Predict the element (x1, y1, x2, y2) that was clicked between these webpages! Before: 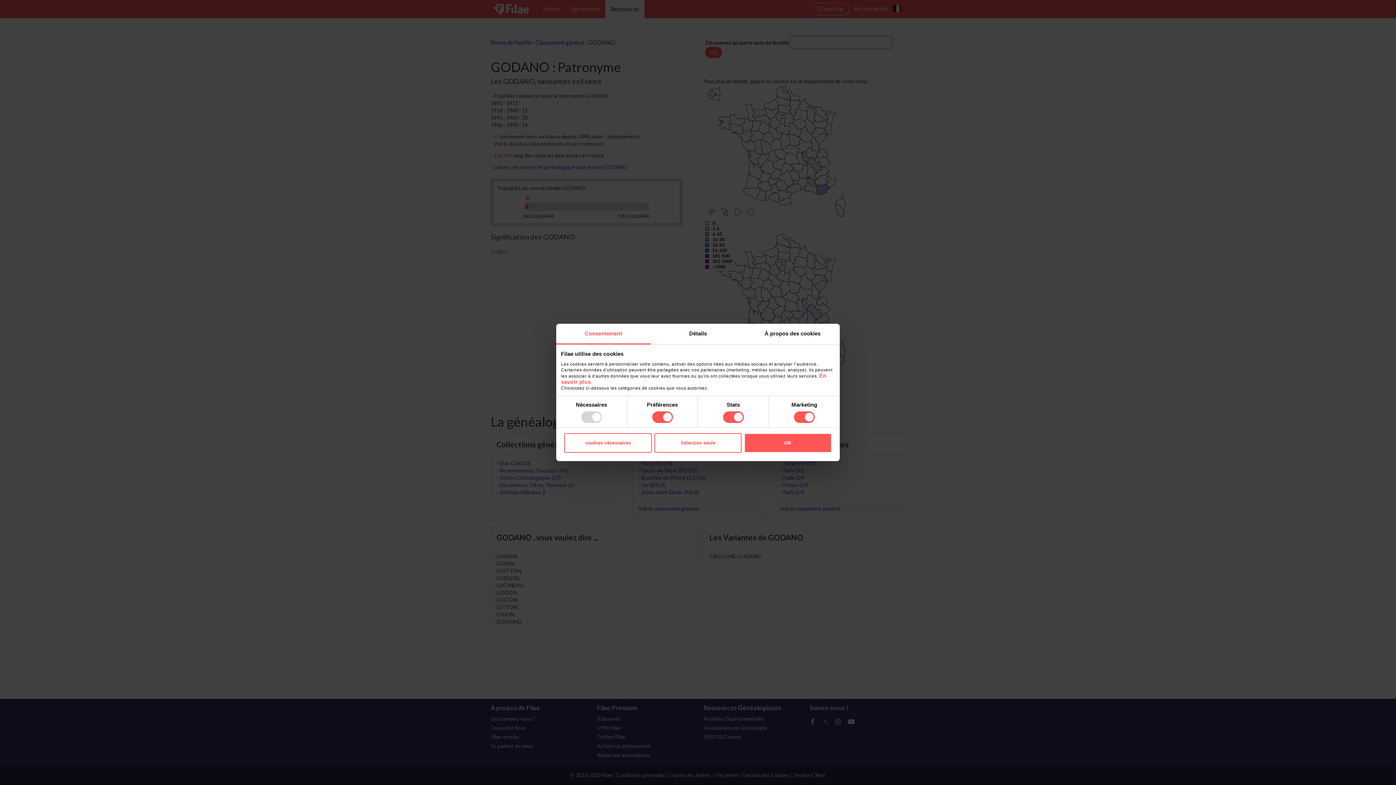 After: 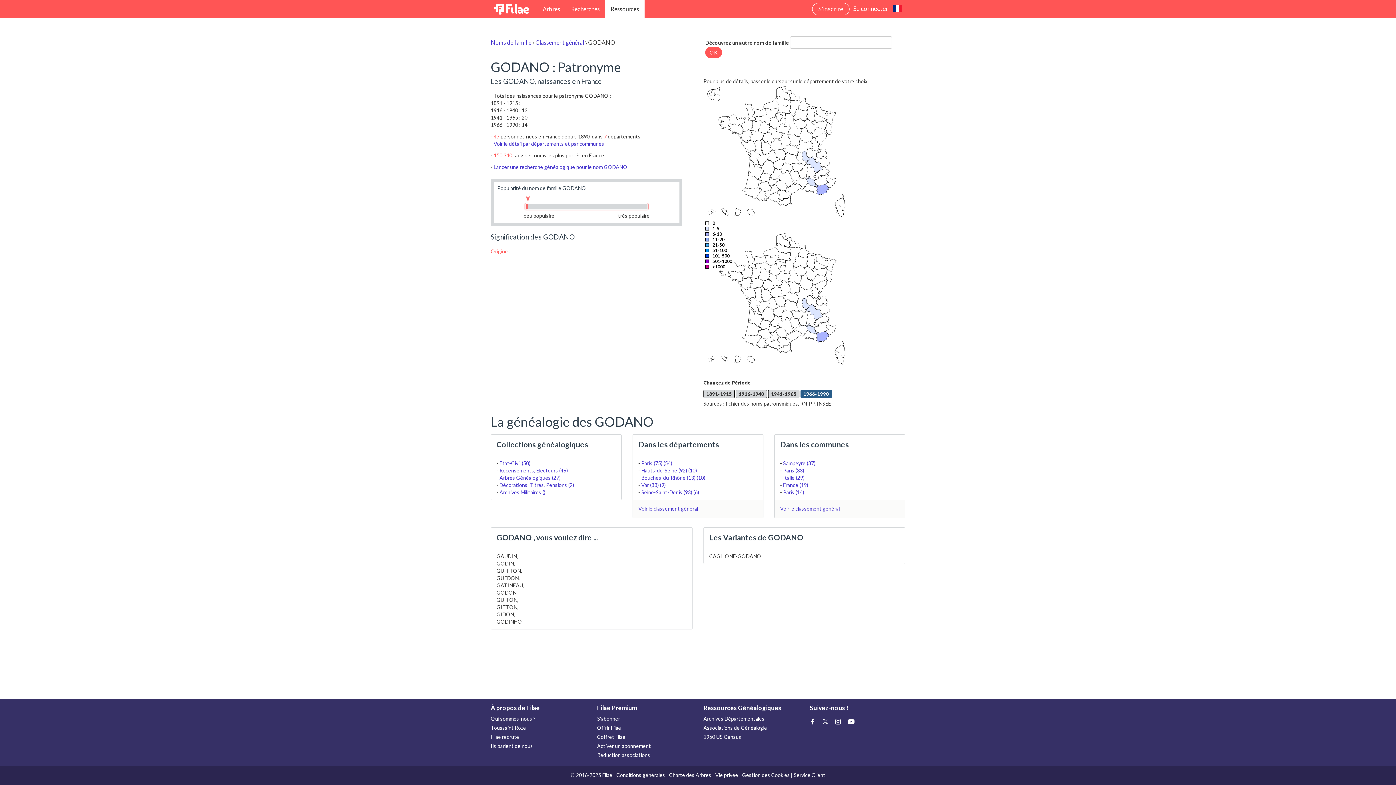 Action: bbox: (654, 433, 741, 452) label: Sélection seule